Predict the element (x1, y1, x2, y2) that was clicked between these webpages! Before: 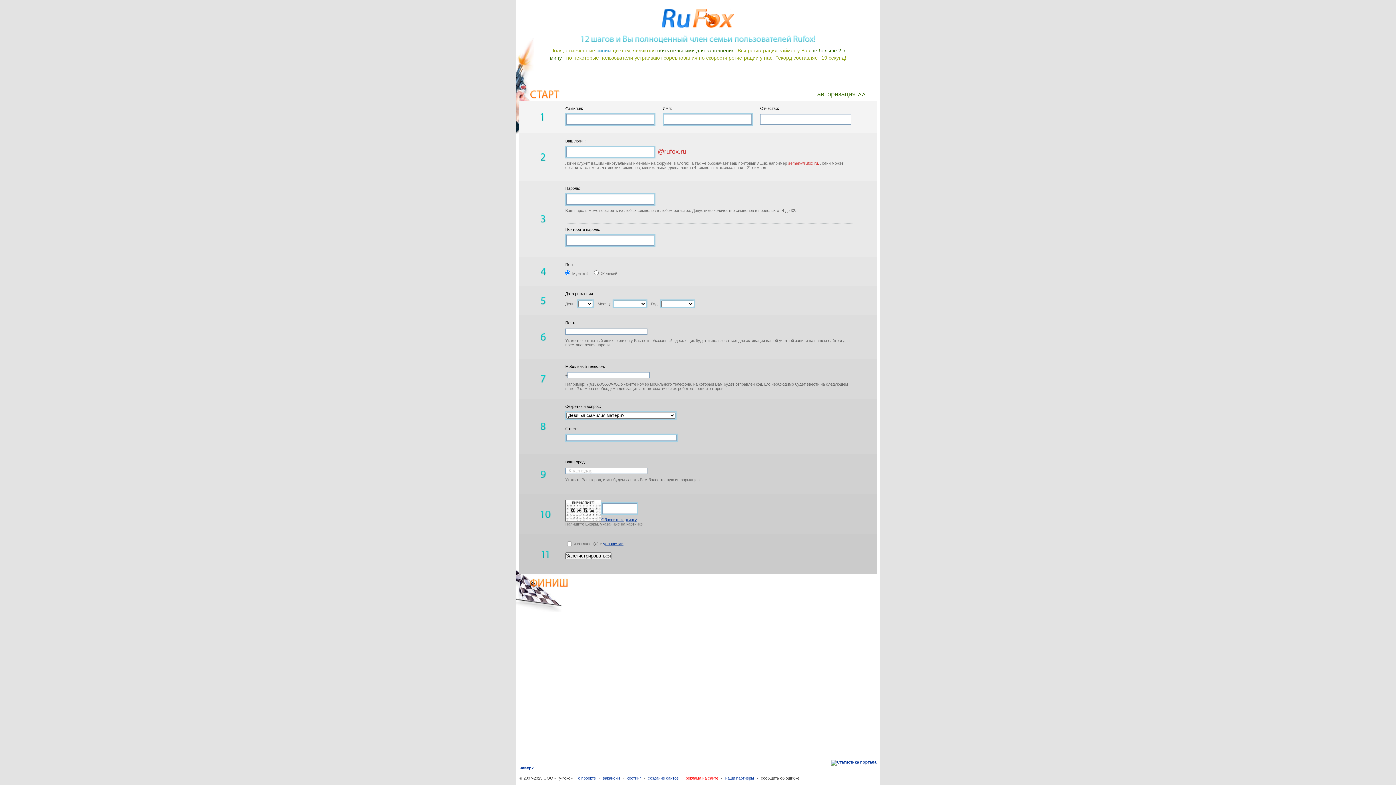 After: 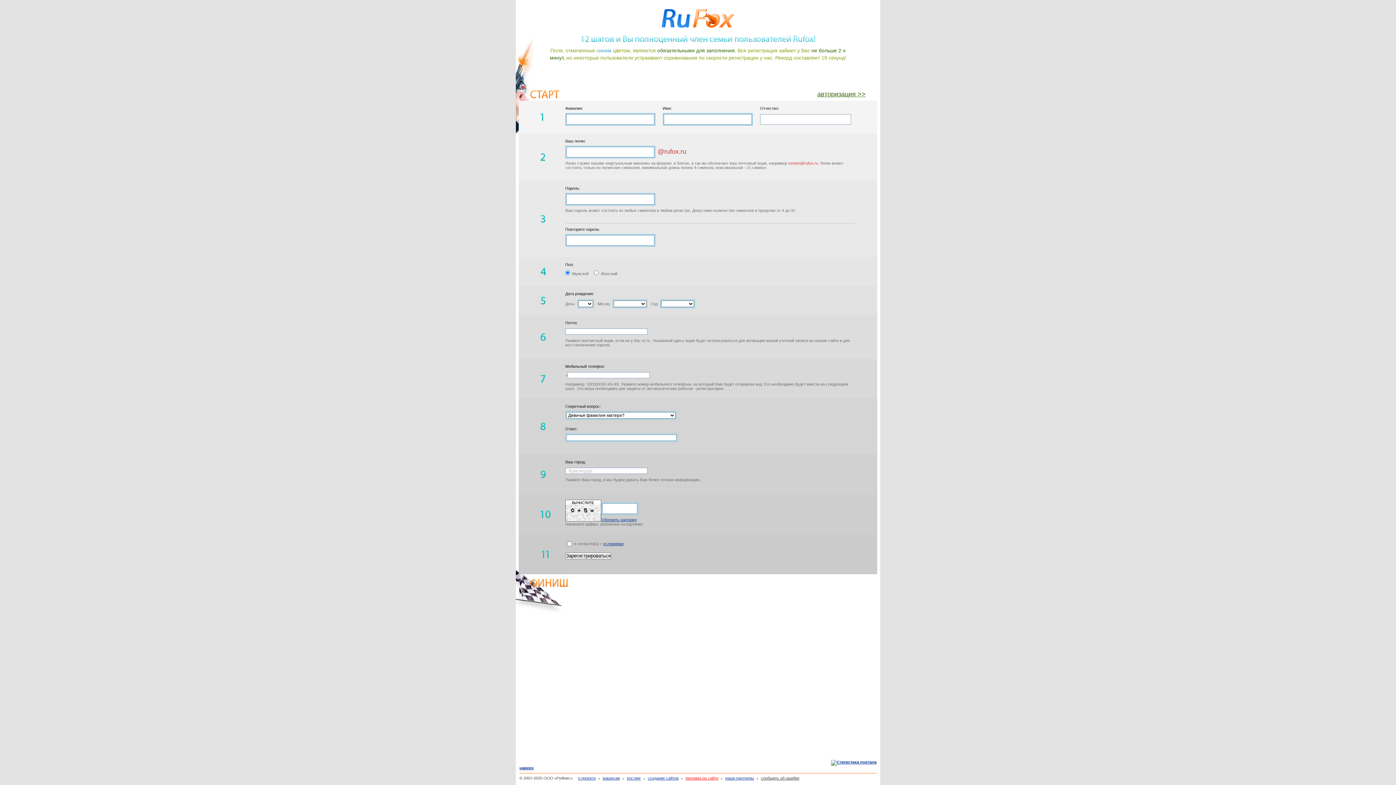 Action: label: условиями bbox: (603, 541, 623, 546)